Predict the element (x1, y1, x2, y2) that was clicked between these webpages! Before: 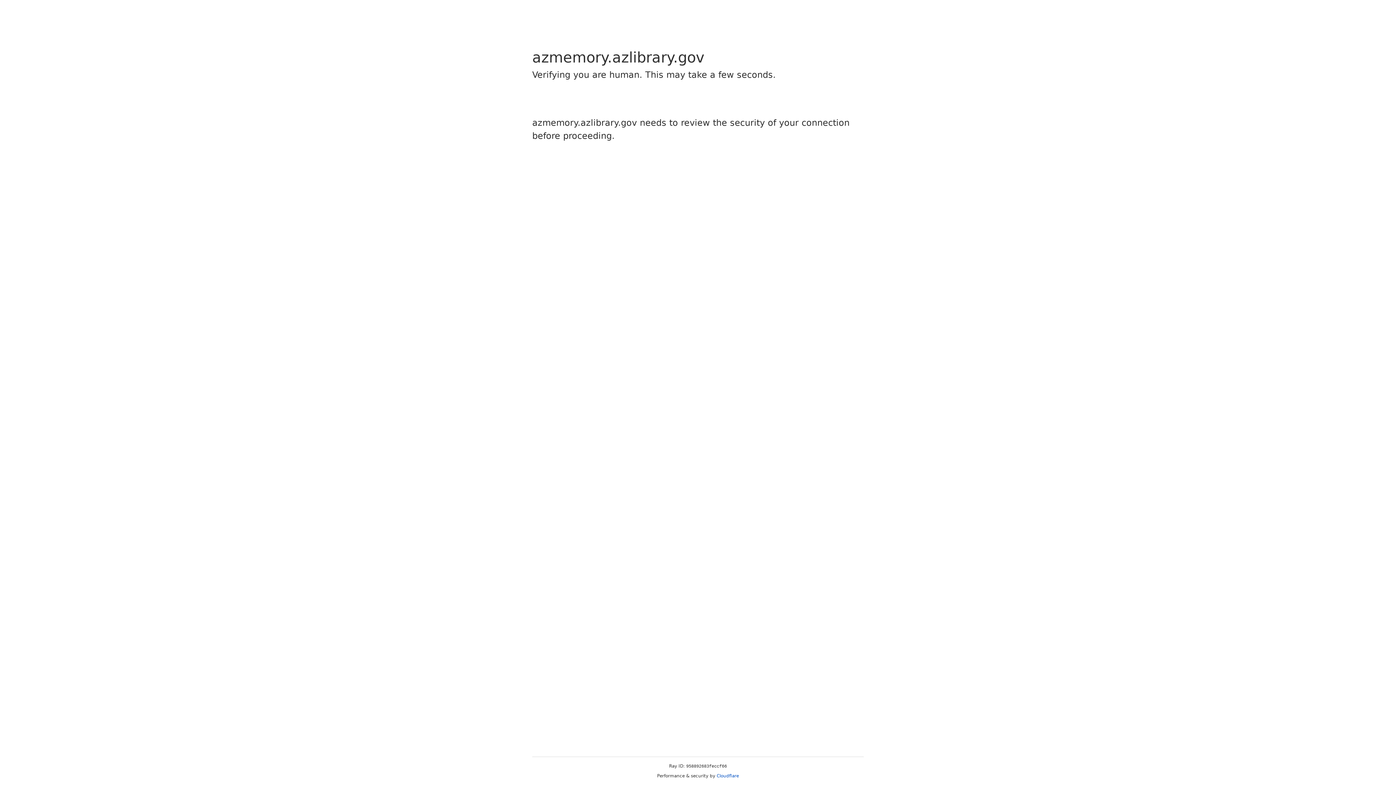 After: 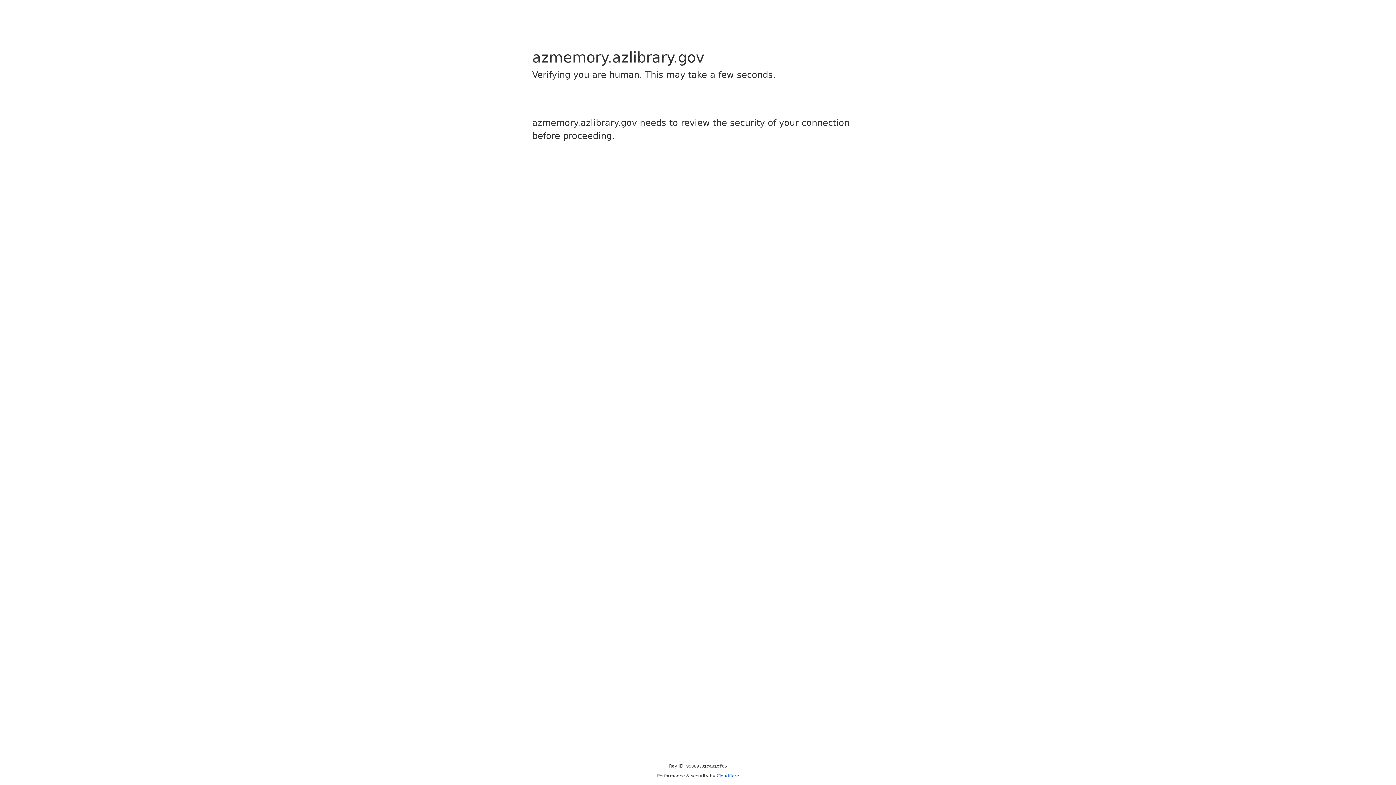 Action: label: Cloudflare bbox: (716, 773, 739, 778)